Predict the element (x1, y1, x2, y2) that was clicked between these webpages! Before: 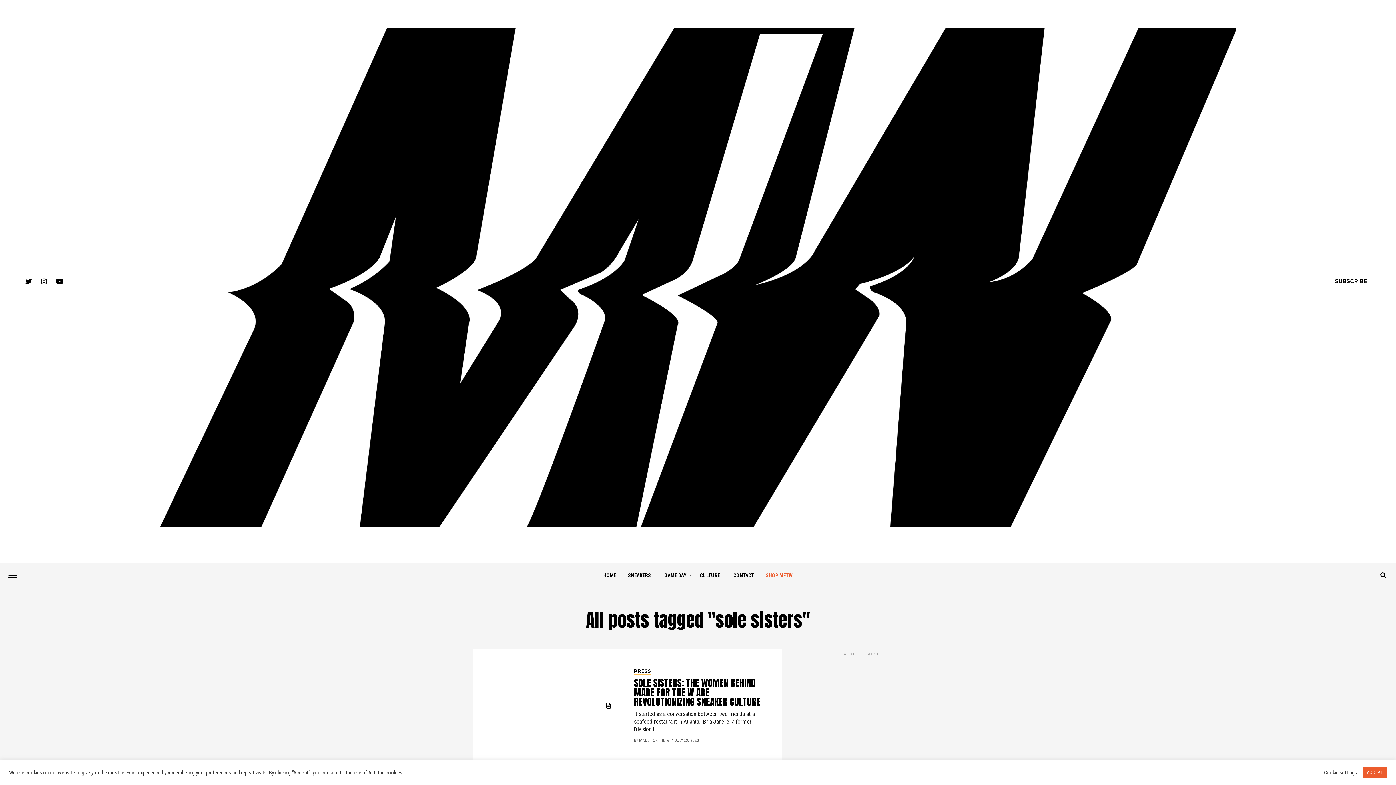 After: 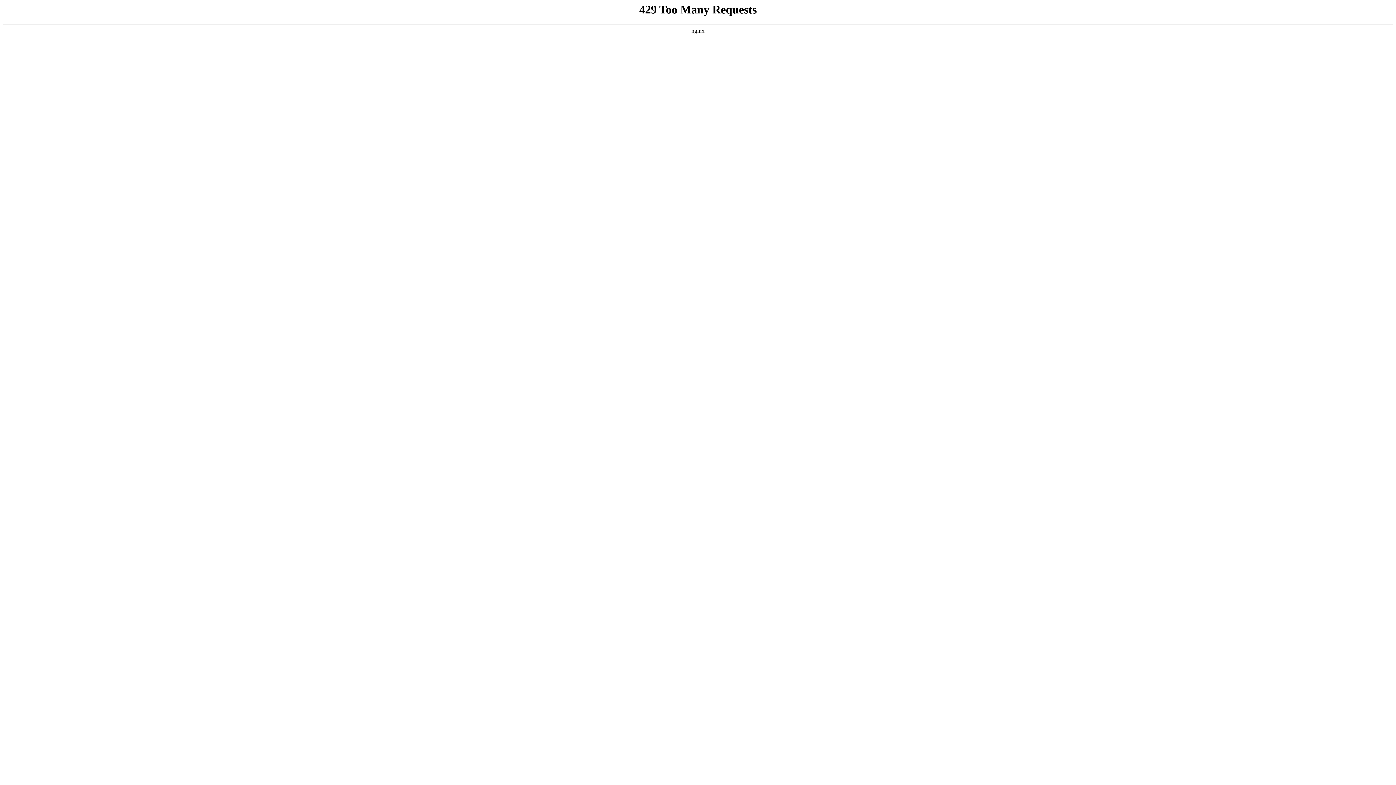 Action: label: SHOP MFTW bbox: (760, 562, 798, 588)